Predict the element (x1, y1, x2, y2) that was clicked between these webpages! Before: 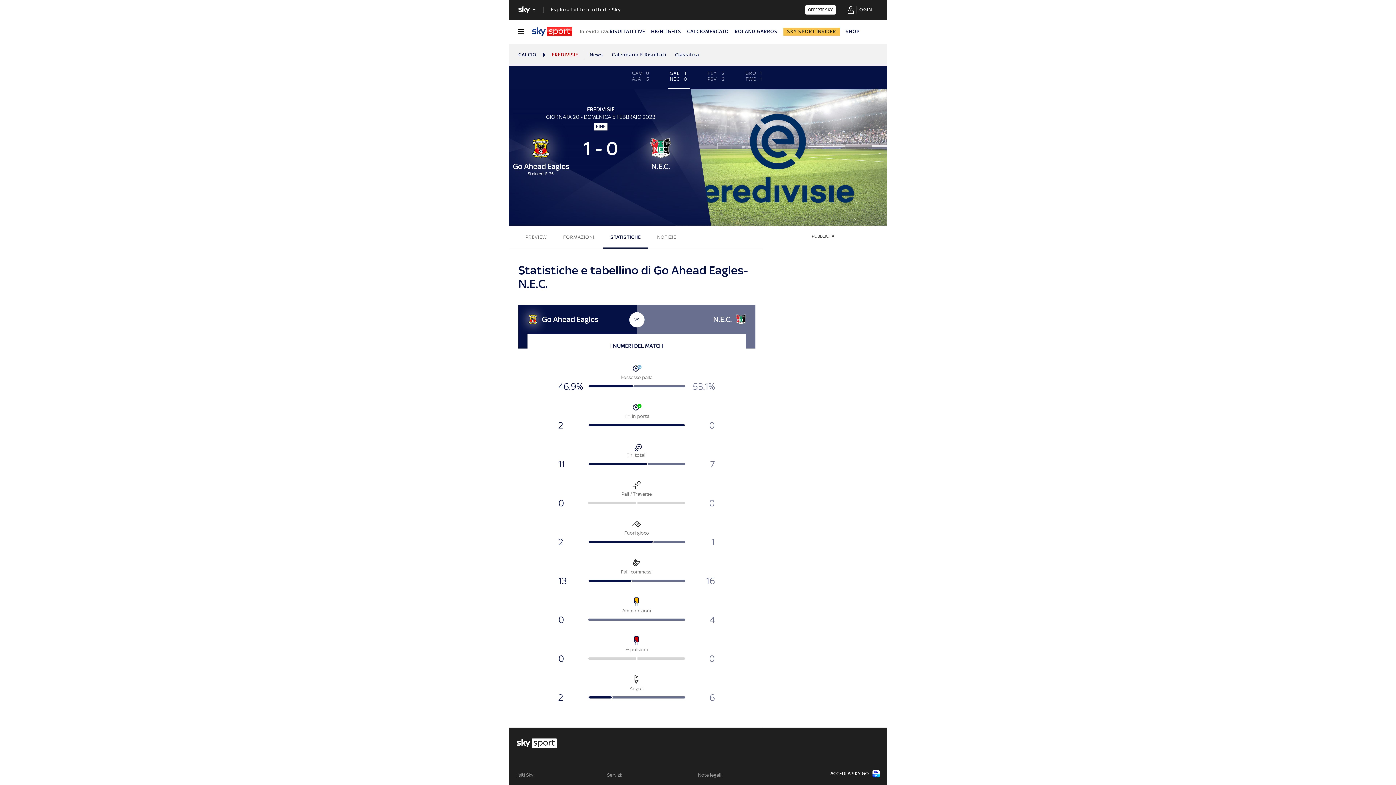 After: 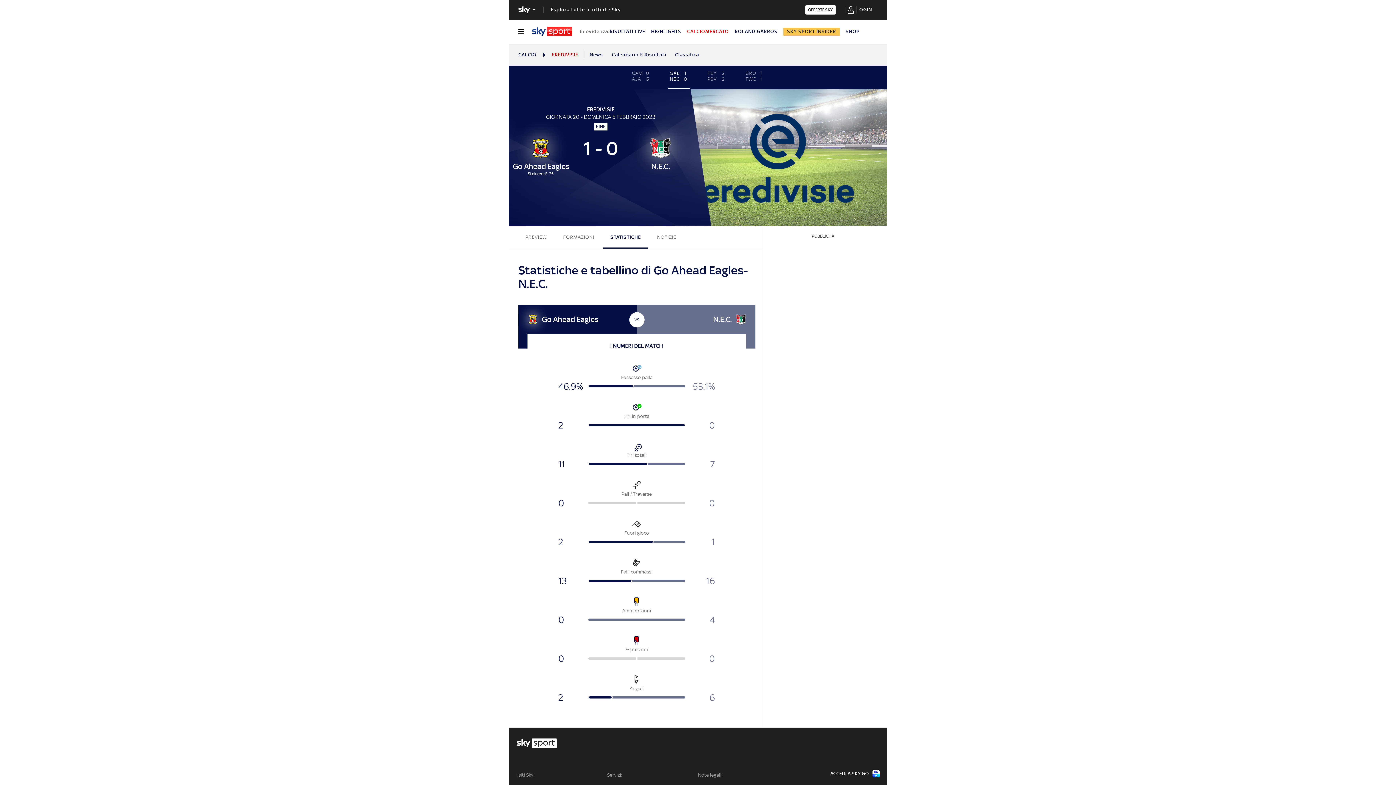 Action: bbox: (687, 28, 729, 34) label: CALCIOMERCATO